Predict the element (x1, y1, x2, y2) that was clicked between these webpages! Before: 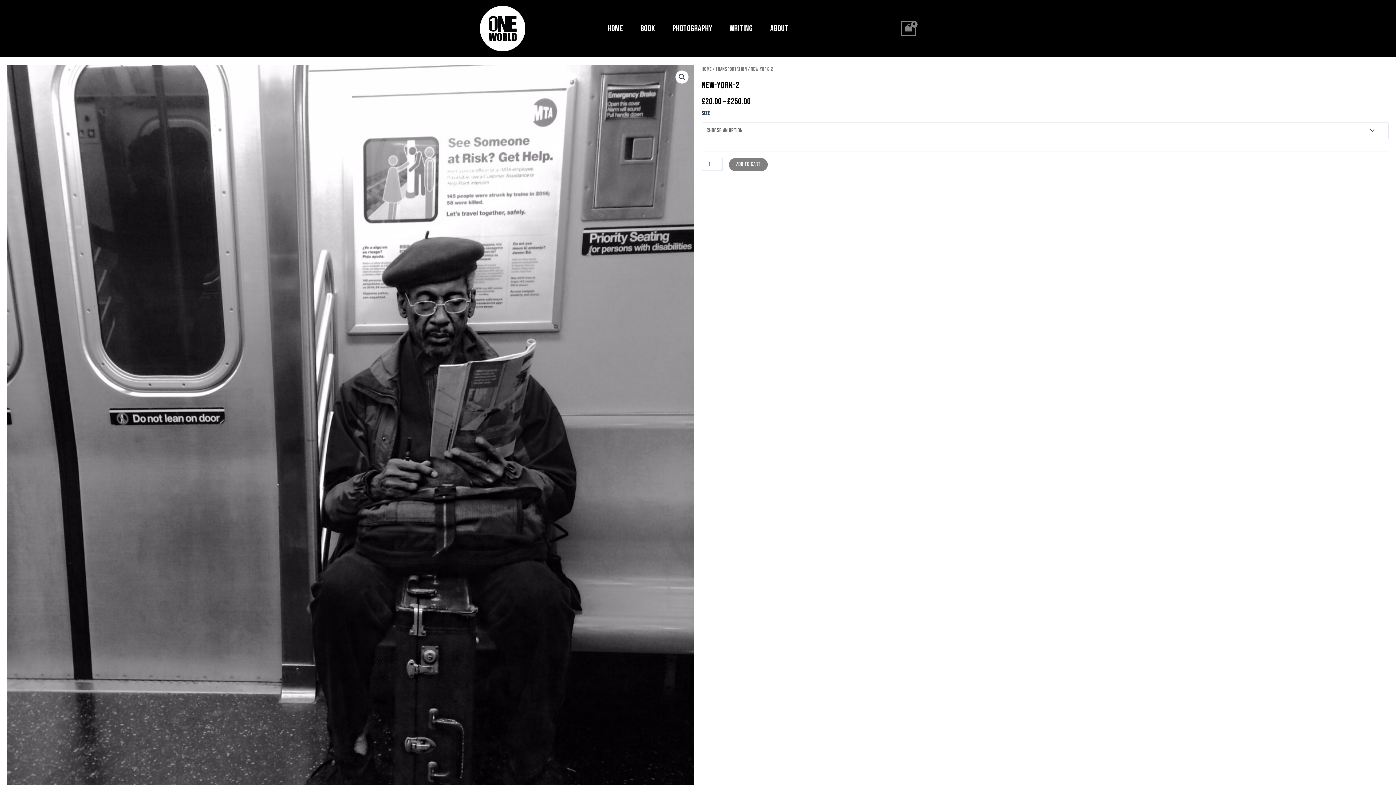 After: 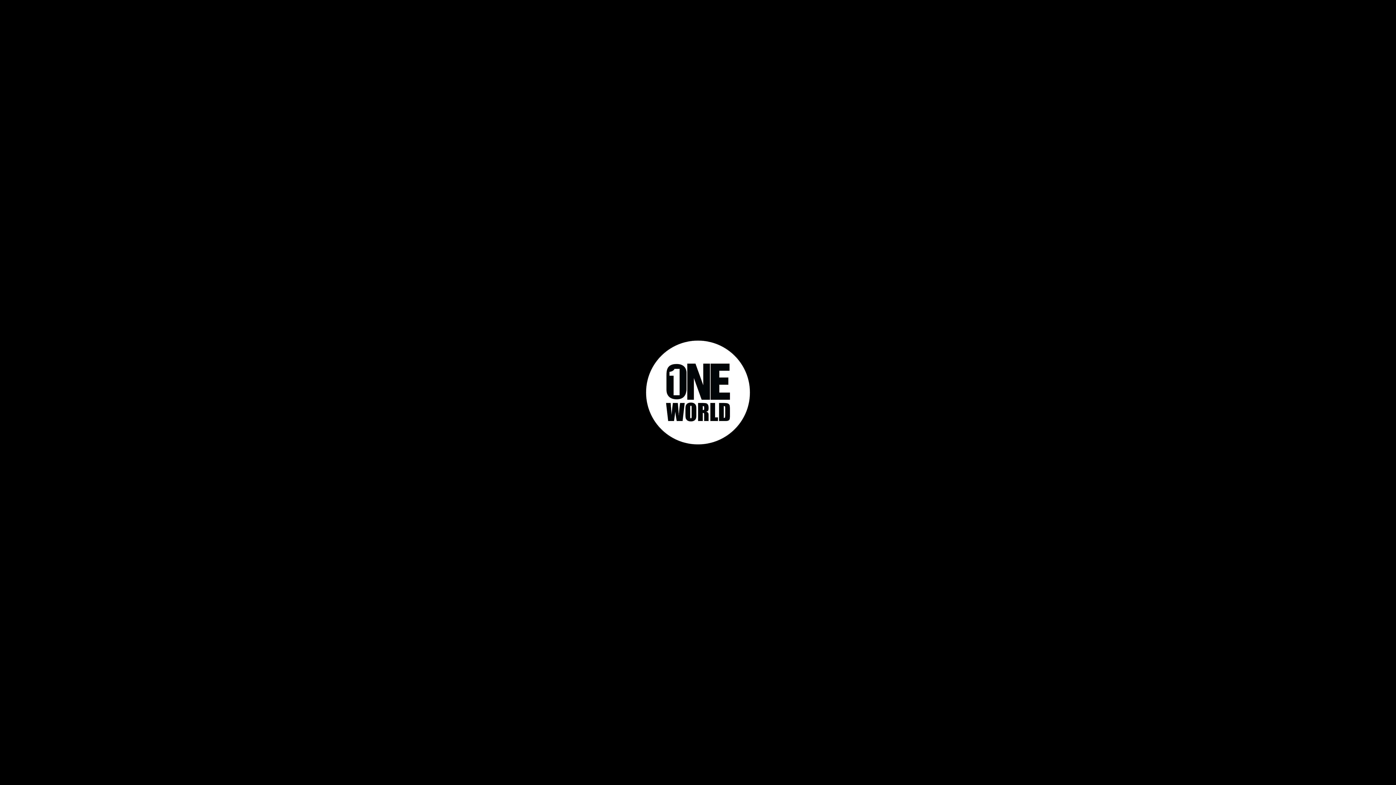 Action: label: Home bbox: (701, 66, 712, 72)